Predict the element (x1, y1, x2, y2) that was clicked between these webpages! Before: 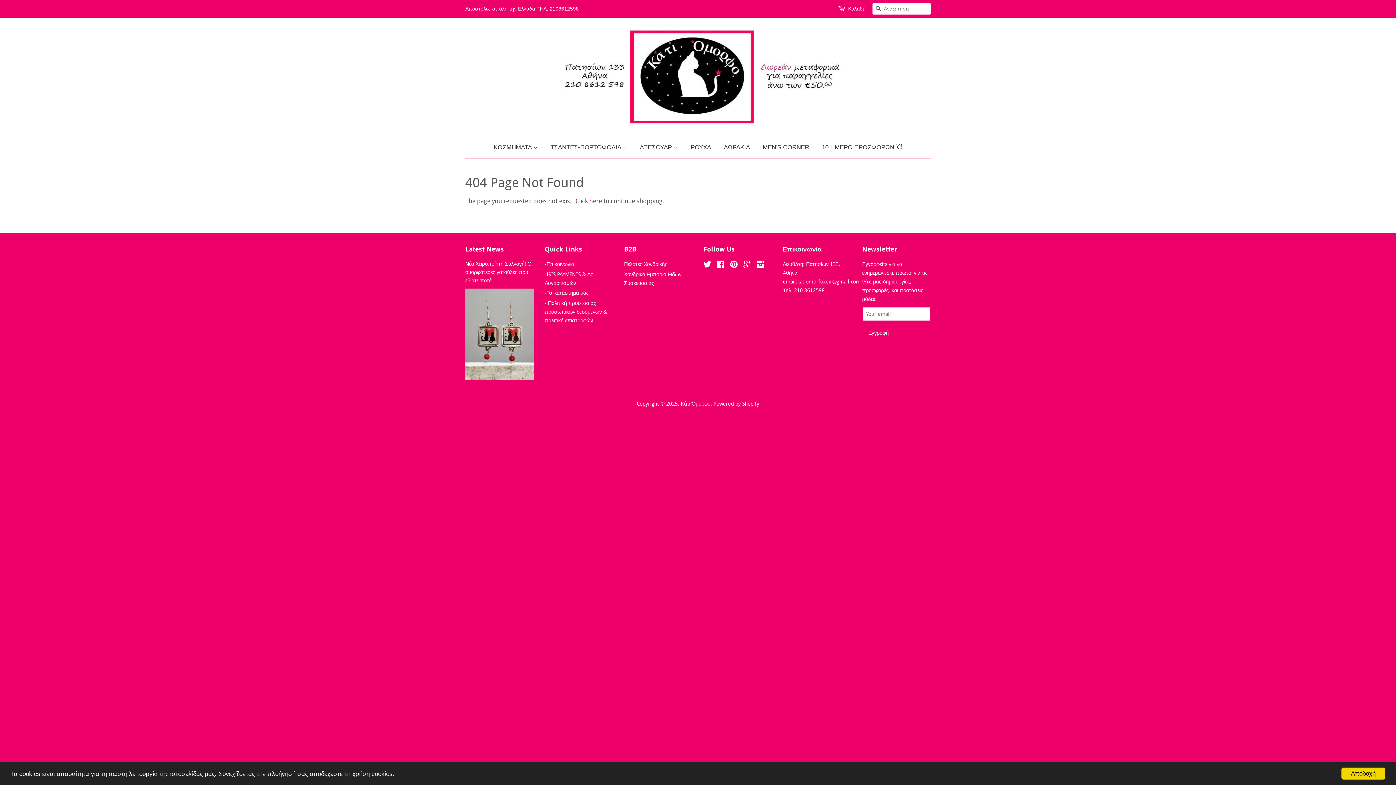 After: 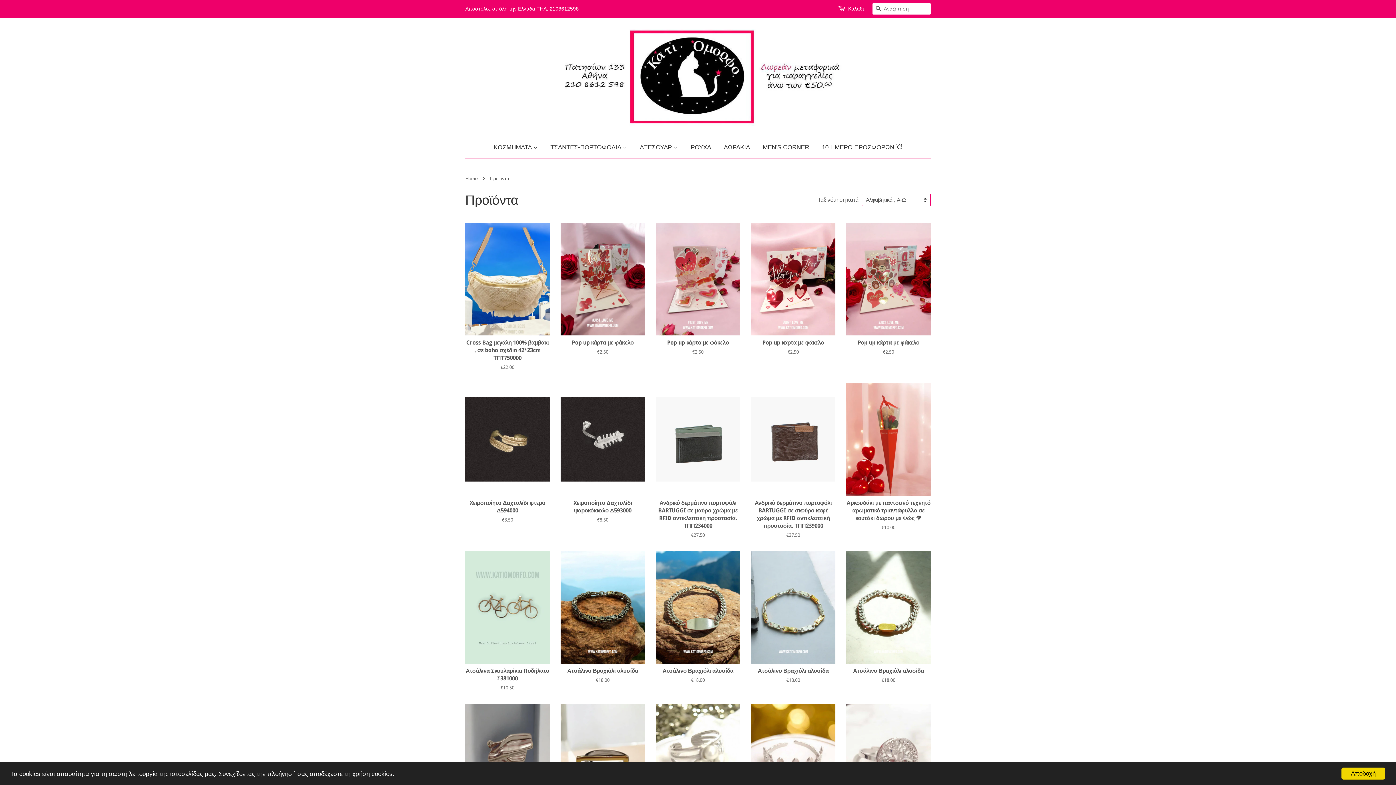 Action: bbox: (589, 197, 602, 204) label: here